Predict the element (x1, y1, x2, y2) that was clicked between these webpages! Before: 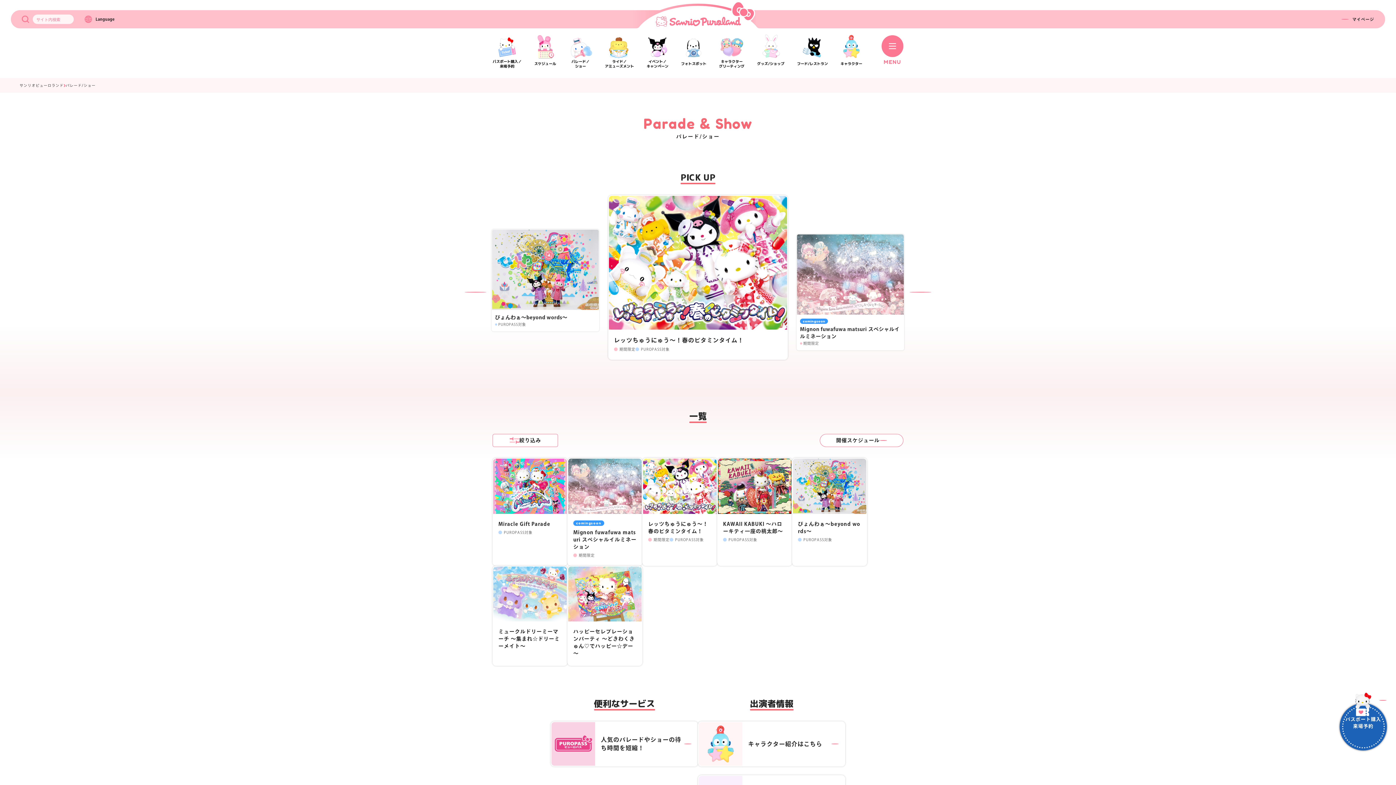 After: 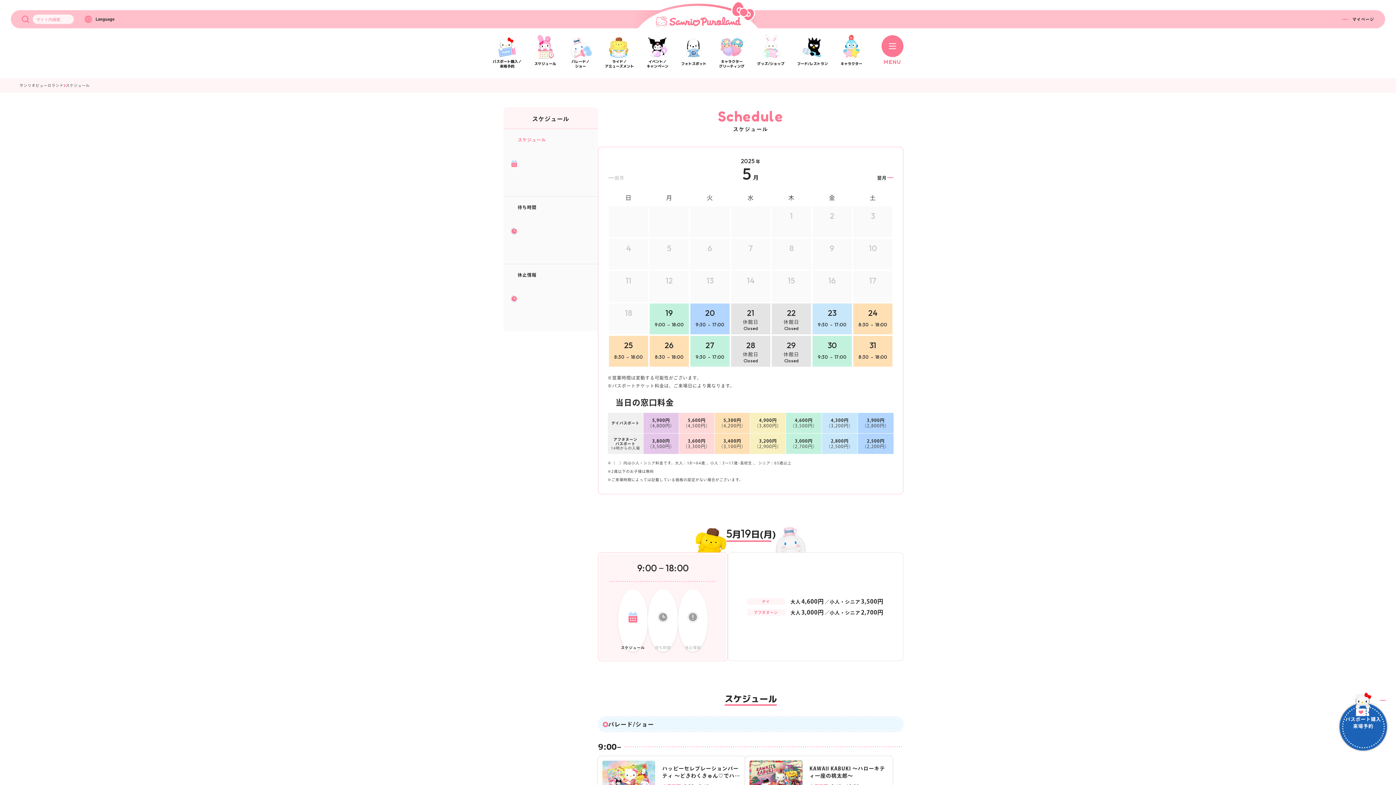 Action: bbox: (534, 34, 556, 66) label: スケジュール